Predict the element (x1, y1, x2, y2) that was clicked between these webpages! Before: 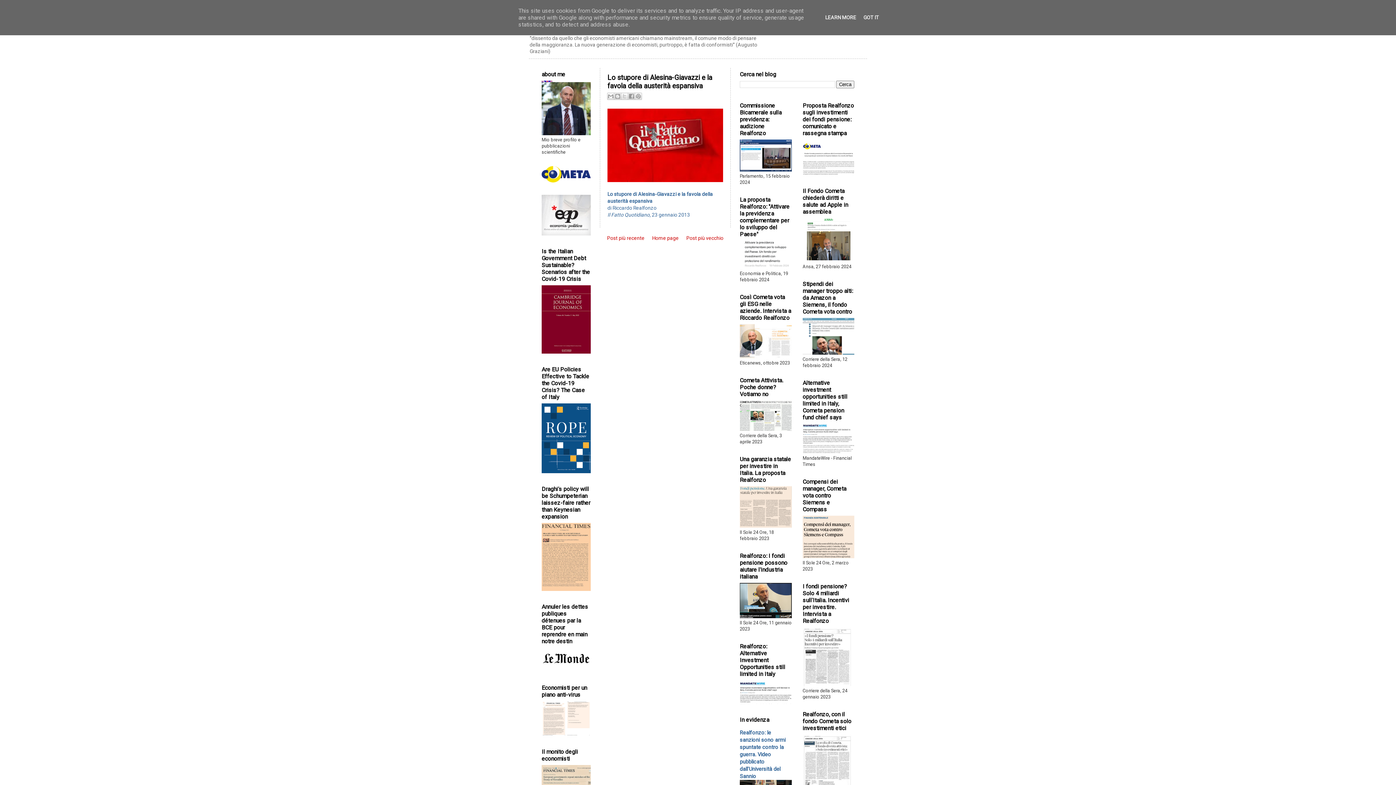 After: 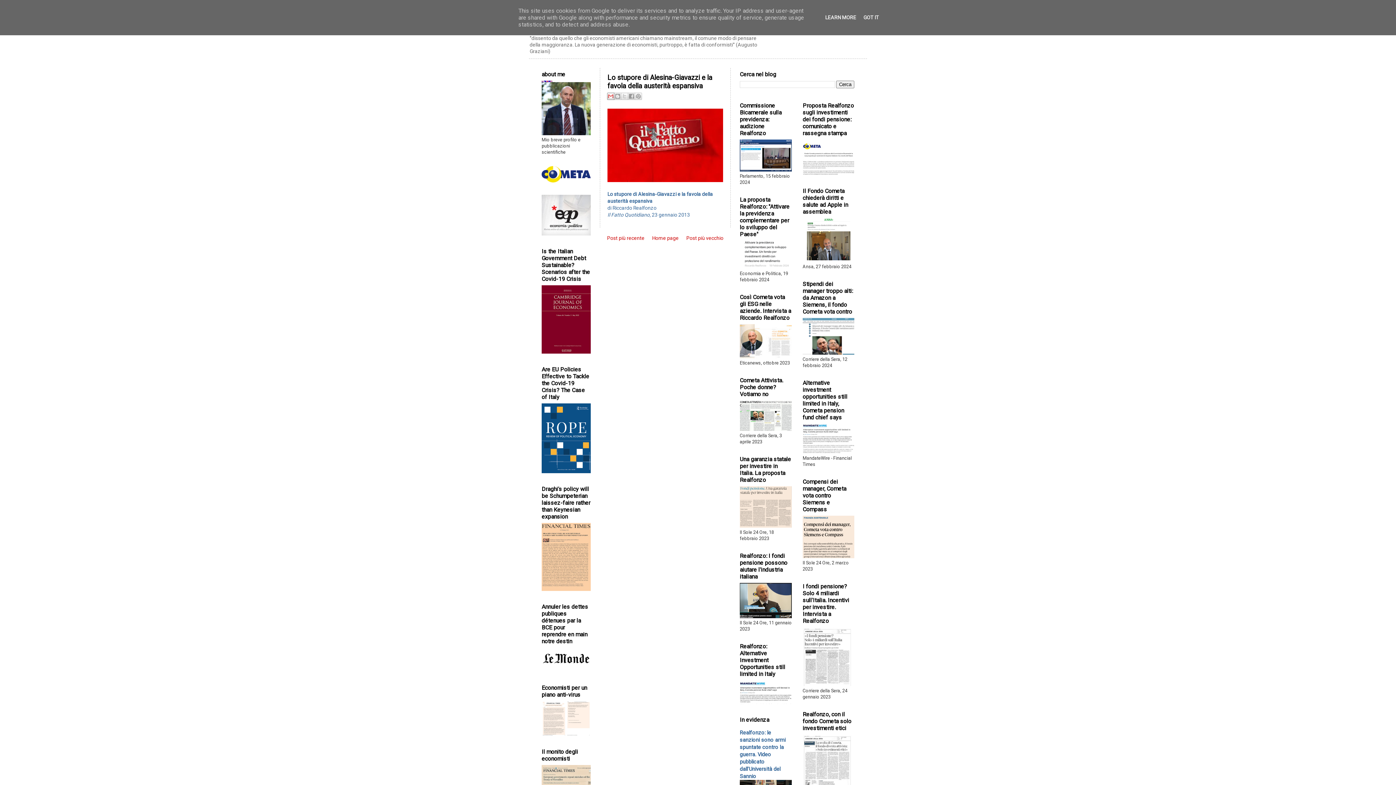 Action: bbox: (607, 92, 614, 99) label: Invia tramite email